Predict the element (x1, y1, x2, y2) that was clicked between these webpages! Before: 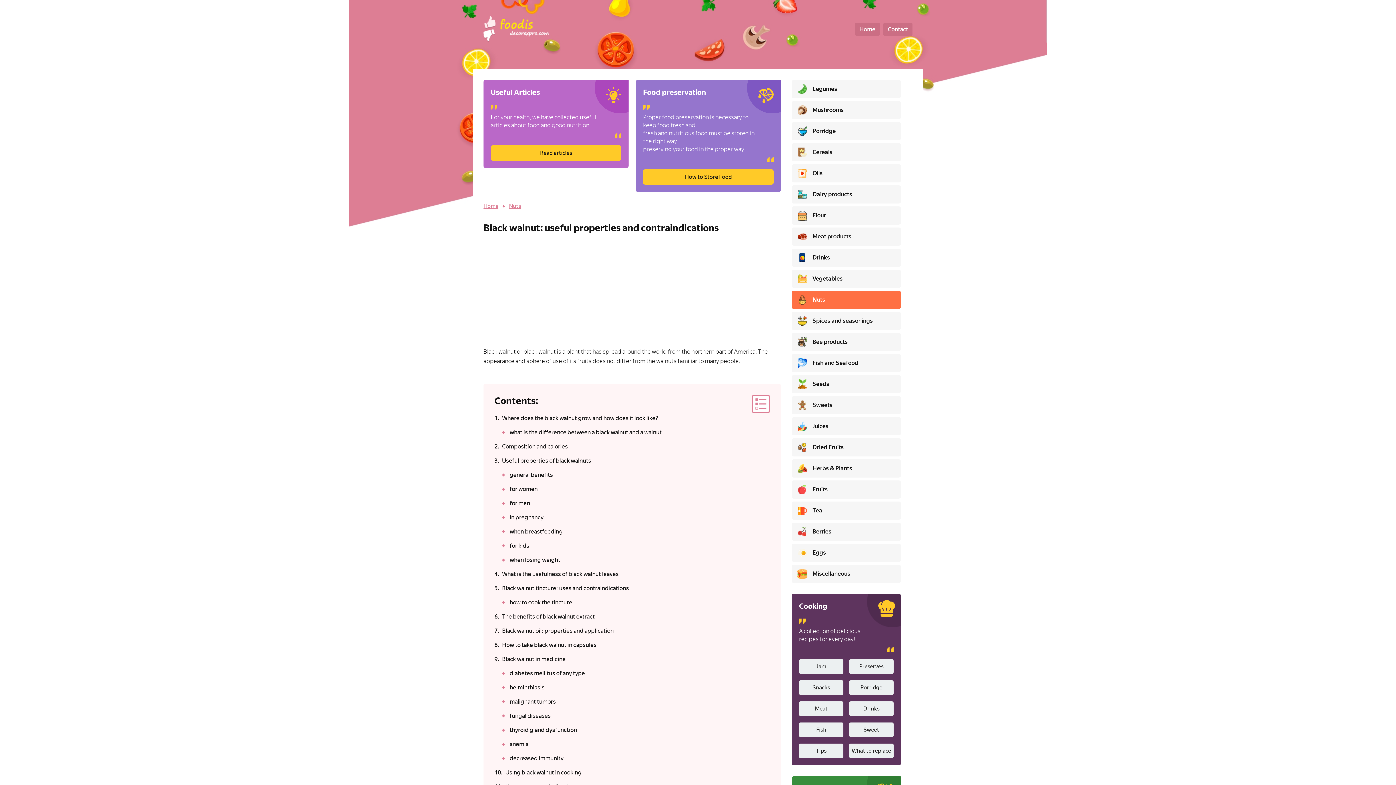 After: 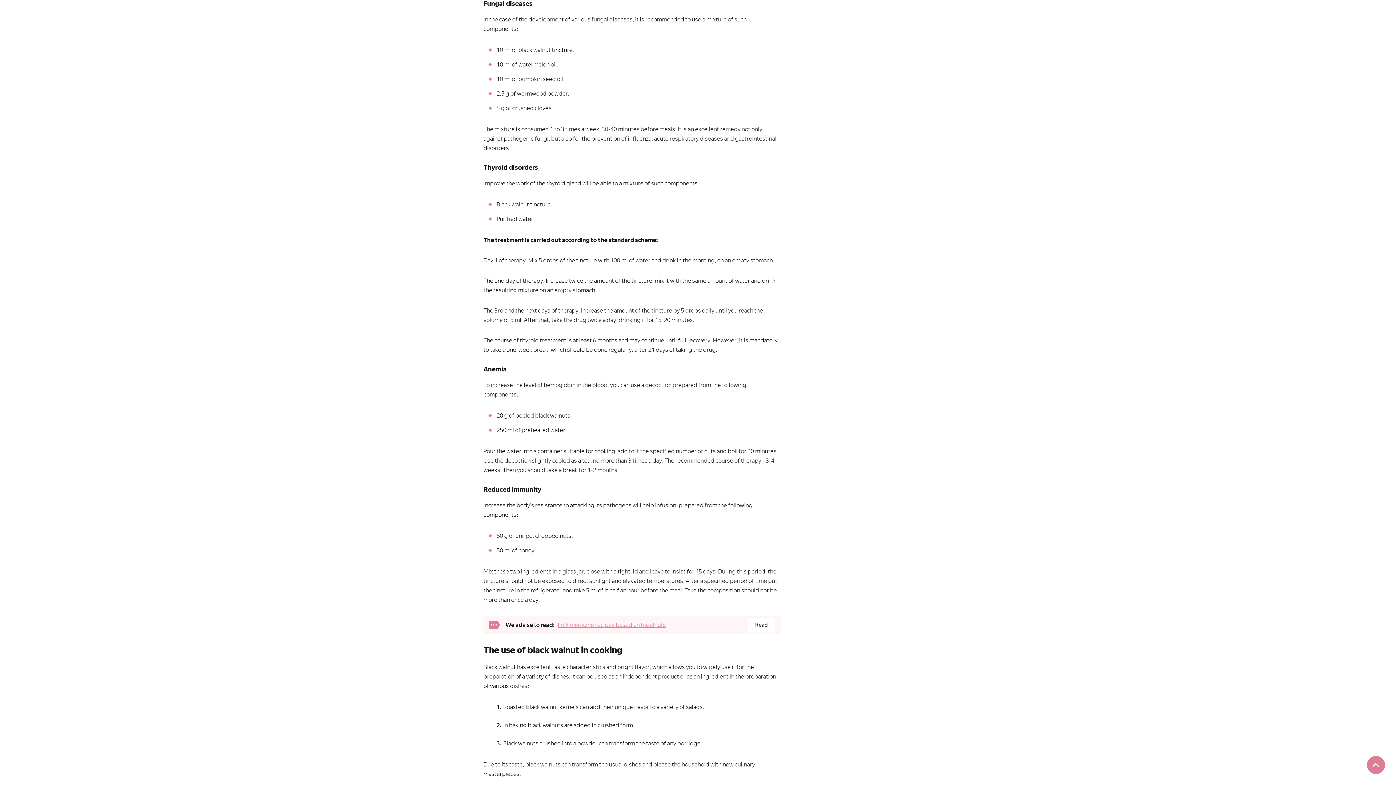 Action: bbox: (509, 712, 550, 719) label: fungal diseases